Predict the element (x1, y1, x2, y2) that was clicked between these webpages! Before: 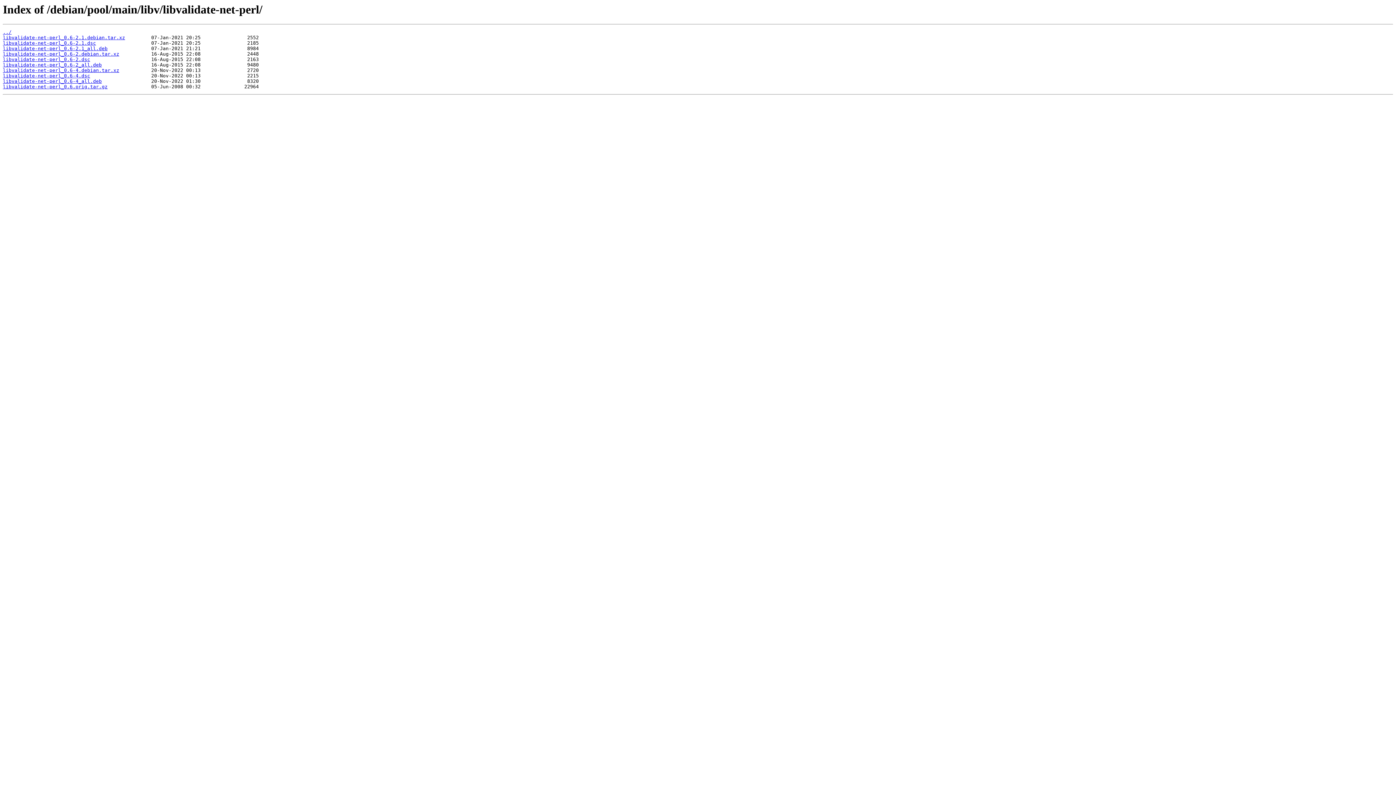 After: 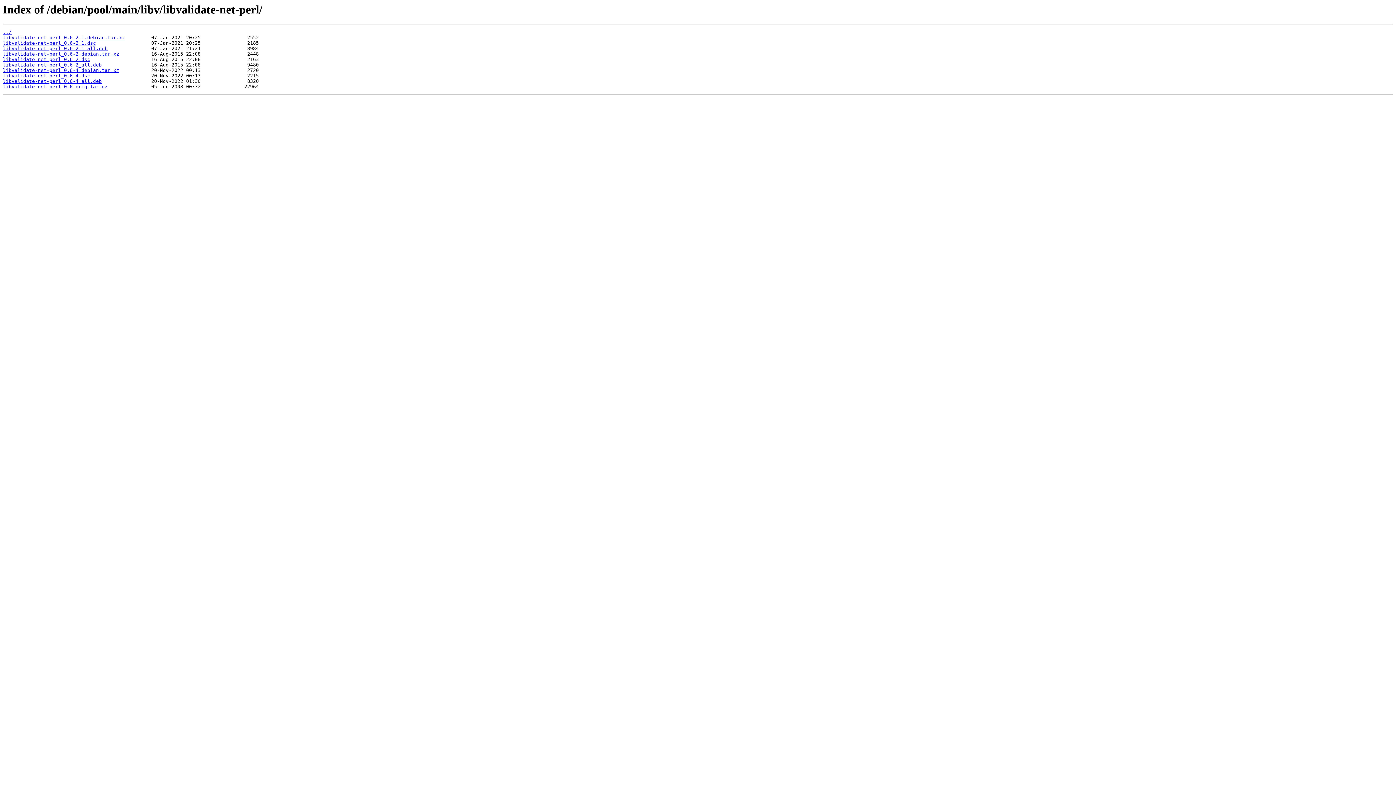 Action: bbox: (2, 78, 101, 84) label: libvalidate-net-perl_0.6-4_all.deb